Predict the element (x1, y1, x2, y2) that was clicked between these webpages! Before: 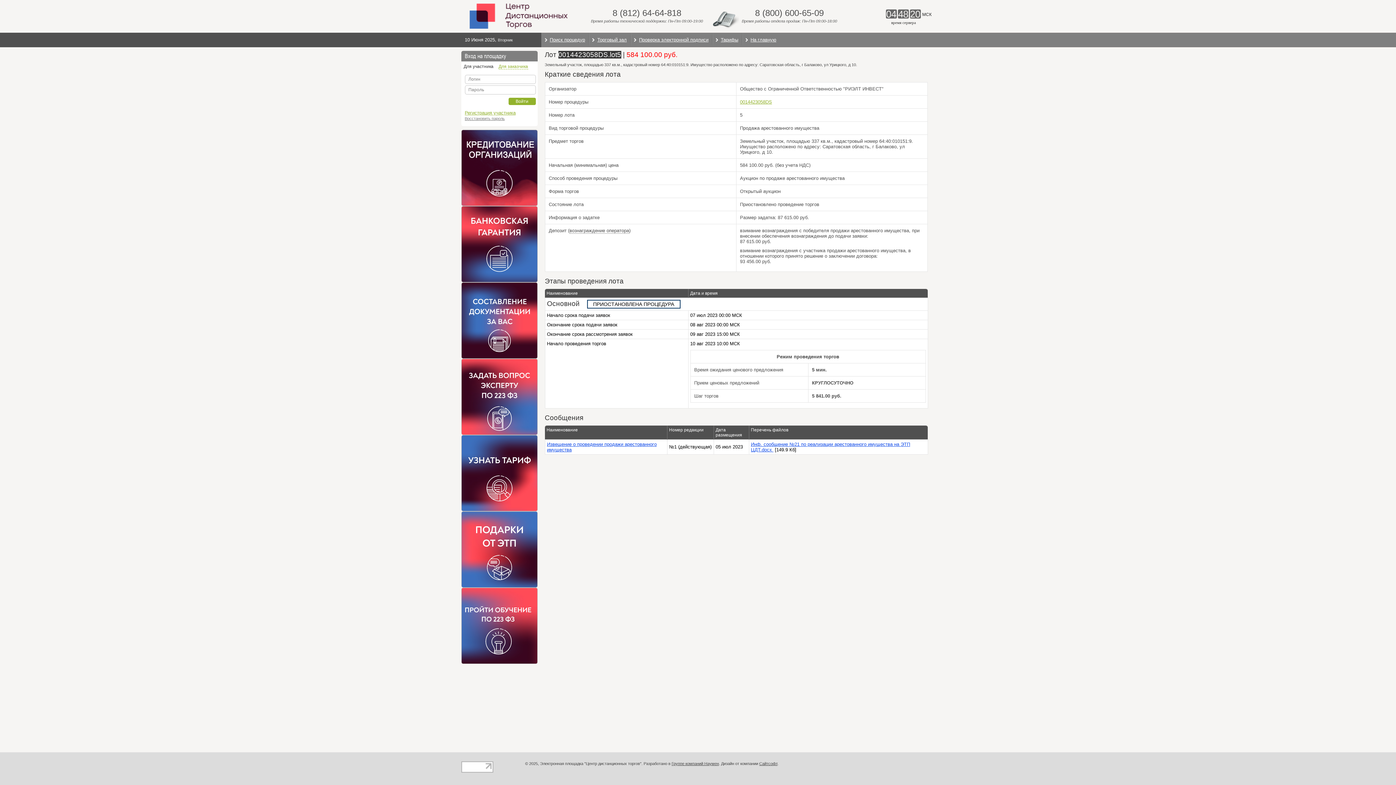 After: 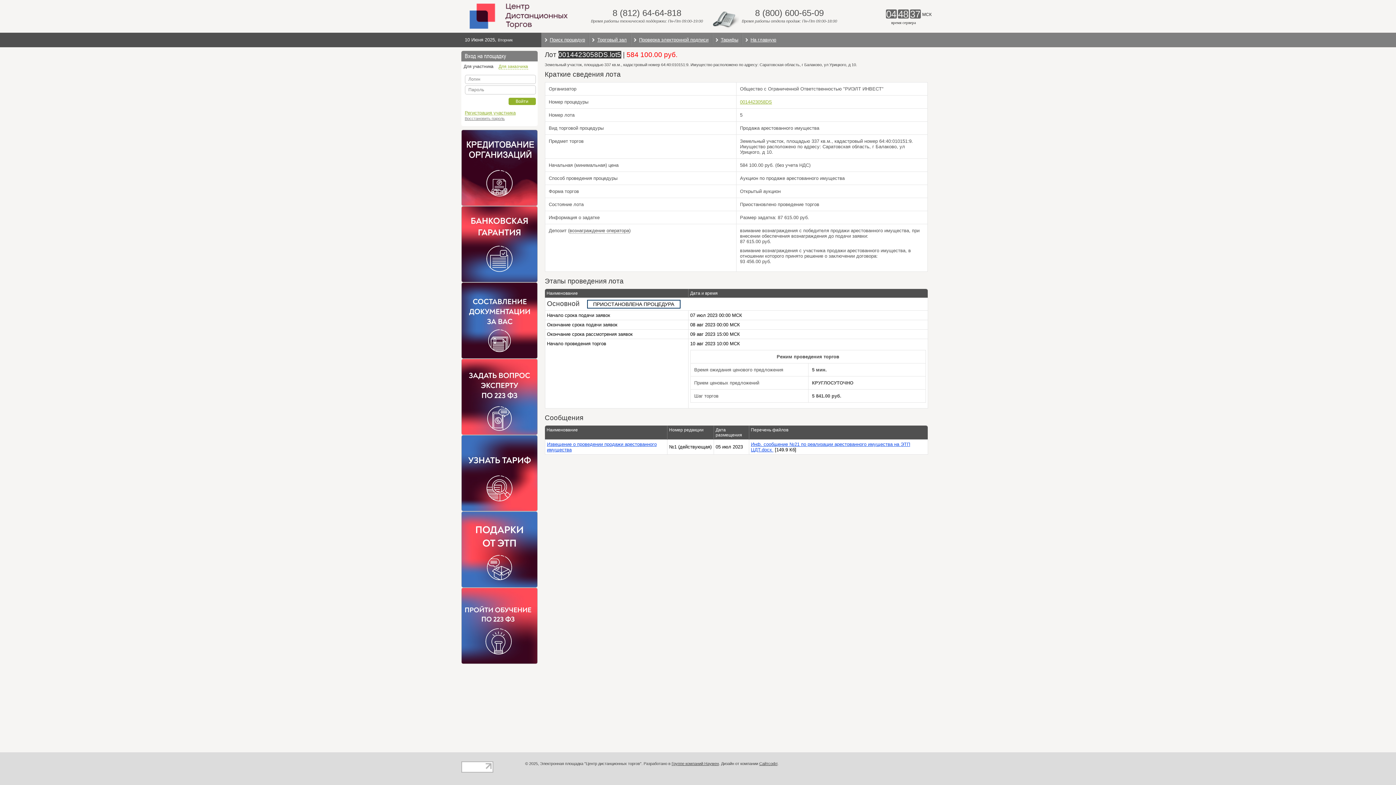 Action: bbox: (461, 435, 537, 511)